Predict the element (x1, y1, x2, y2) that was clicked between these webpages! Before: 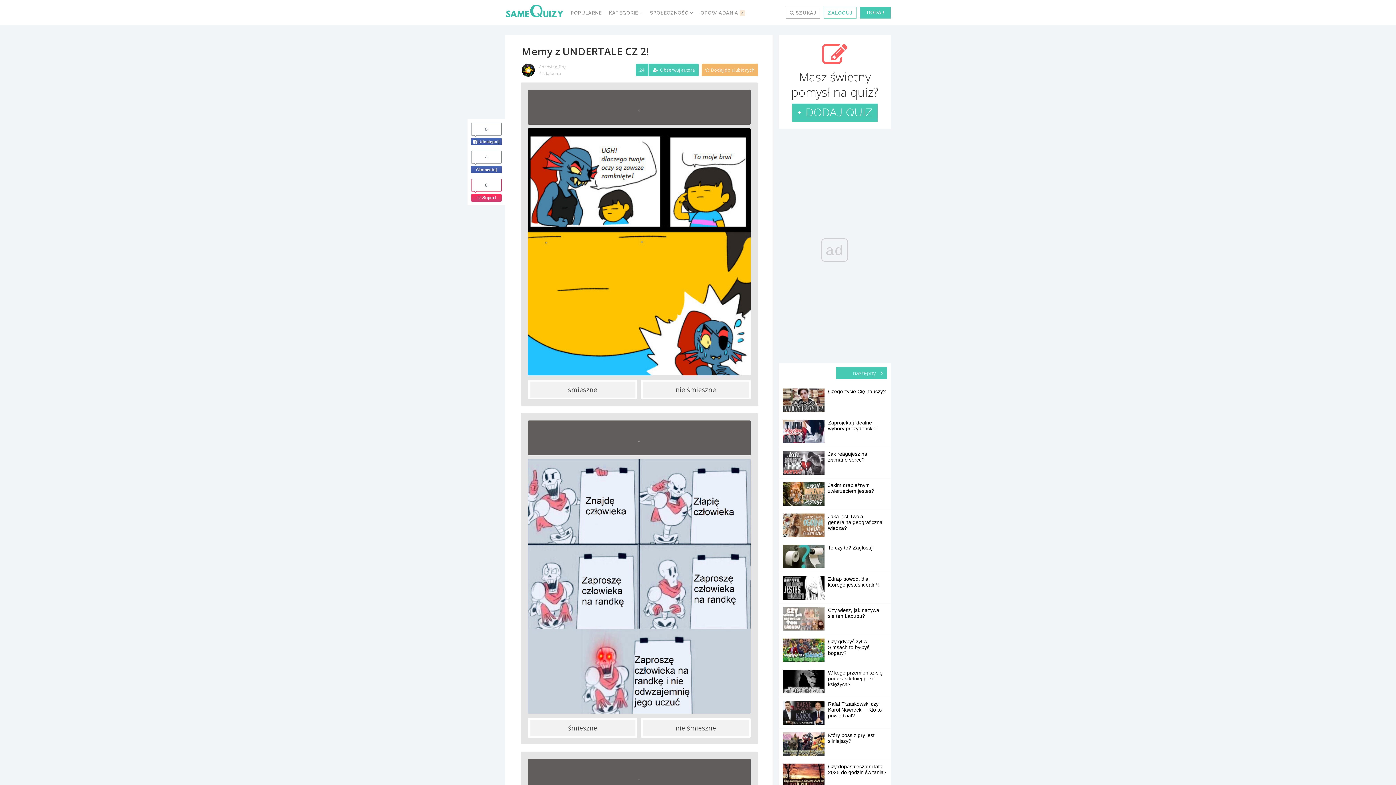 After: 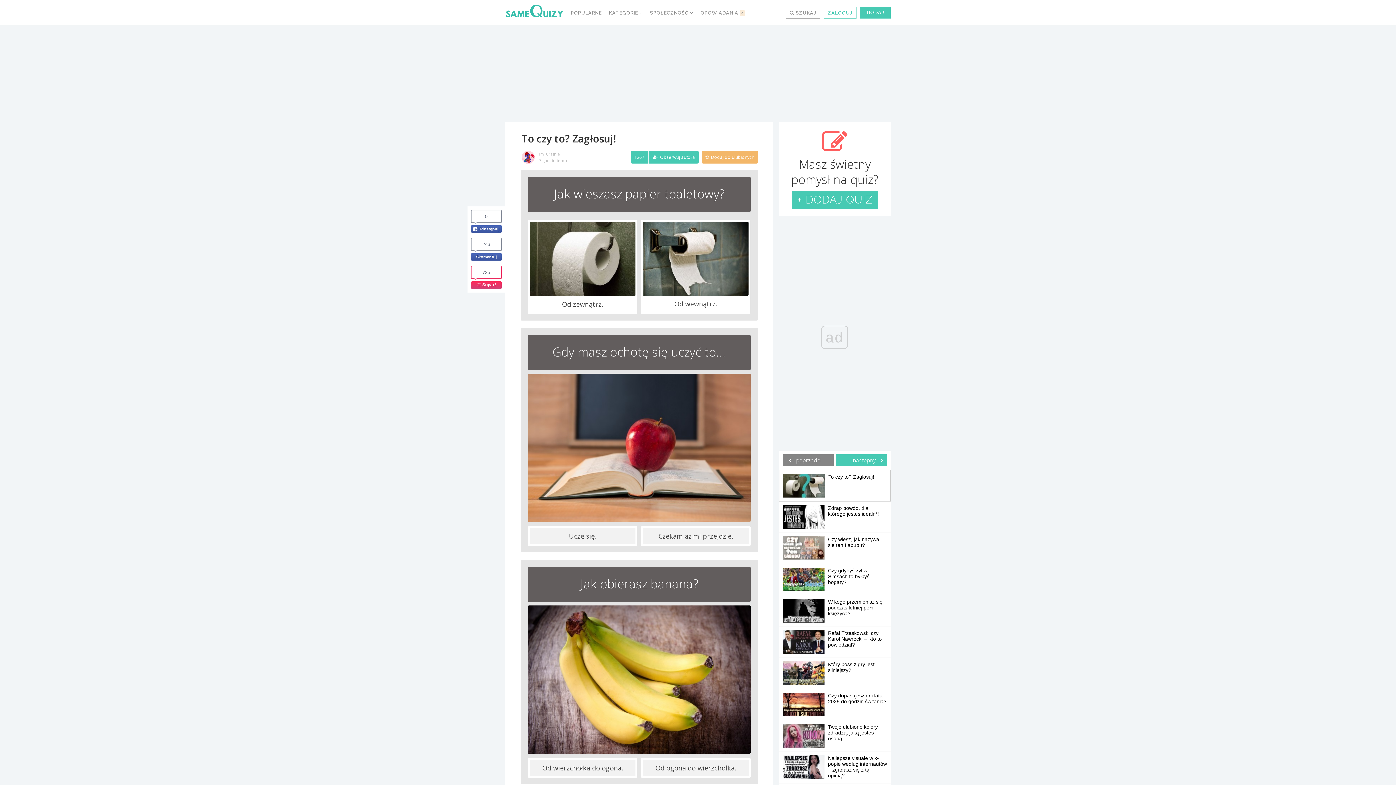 Action: bbox: (782, 545, 887, 550) label: To czy to? Zagłosuj!